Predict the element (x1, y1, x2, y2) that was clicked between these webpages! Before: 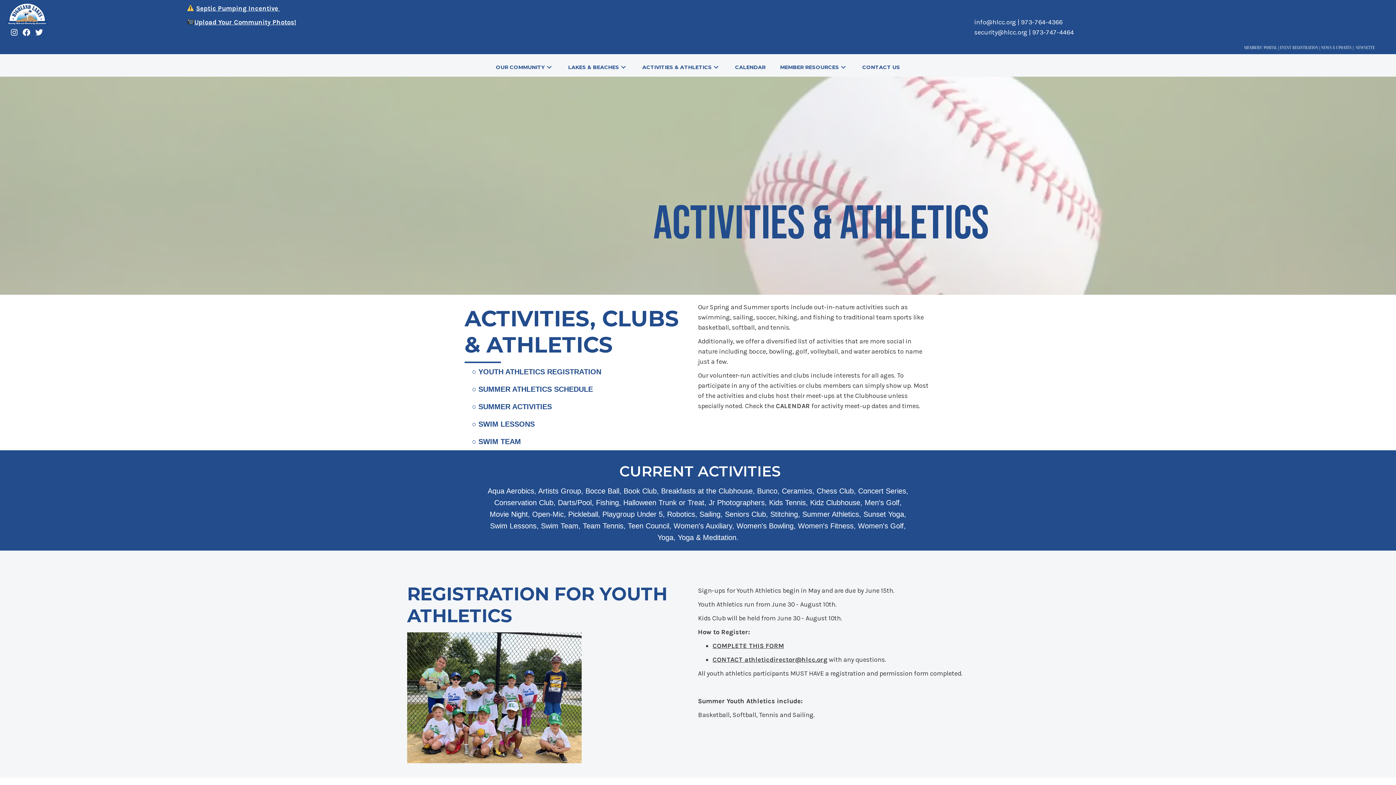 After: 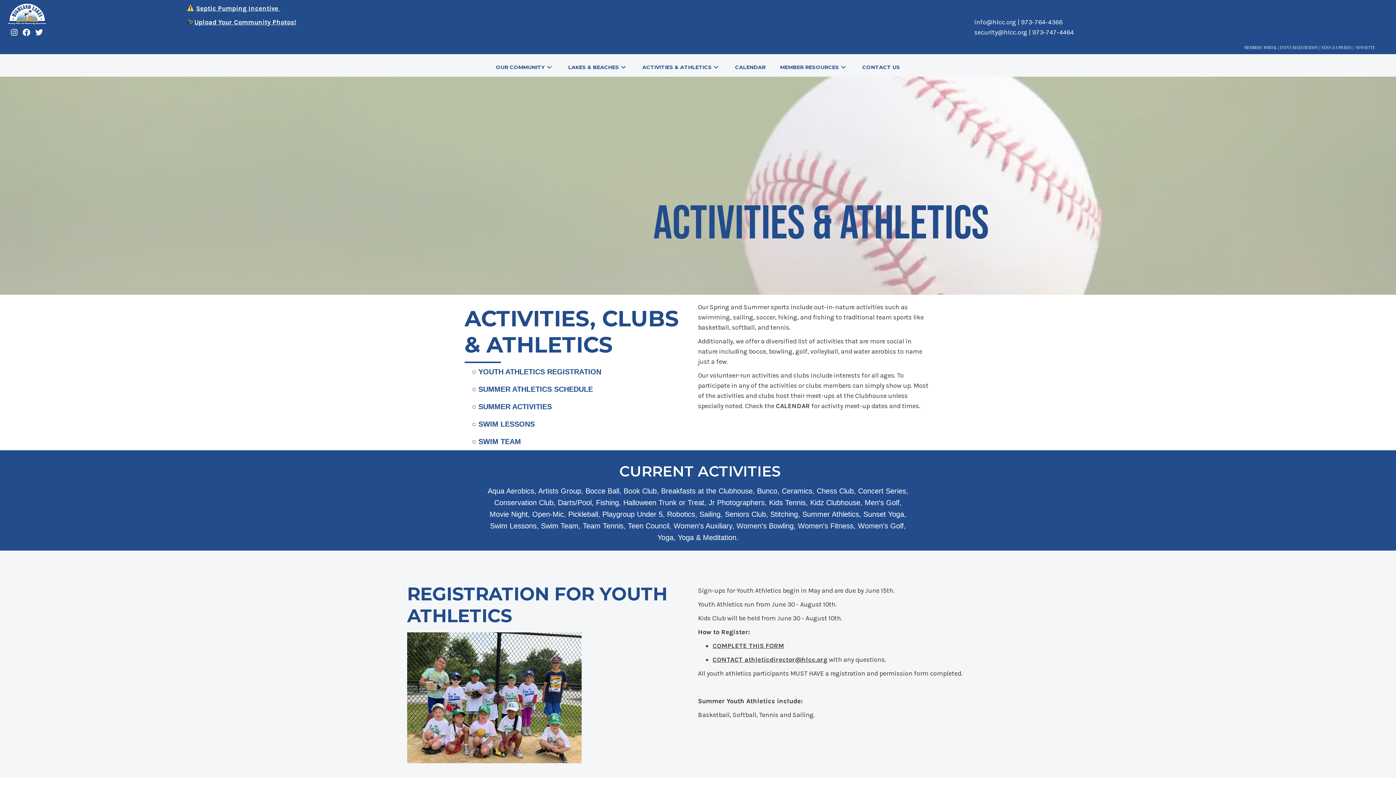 Action: bbox: (712, 63, 720, 71) label: Activities & Athletics: submenu